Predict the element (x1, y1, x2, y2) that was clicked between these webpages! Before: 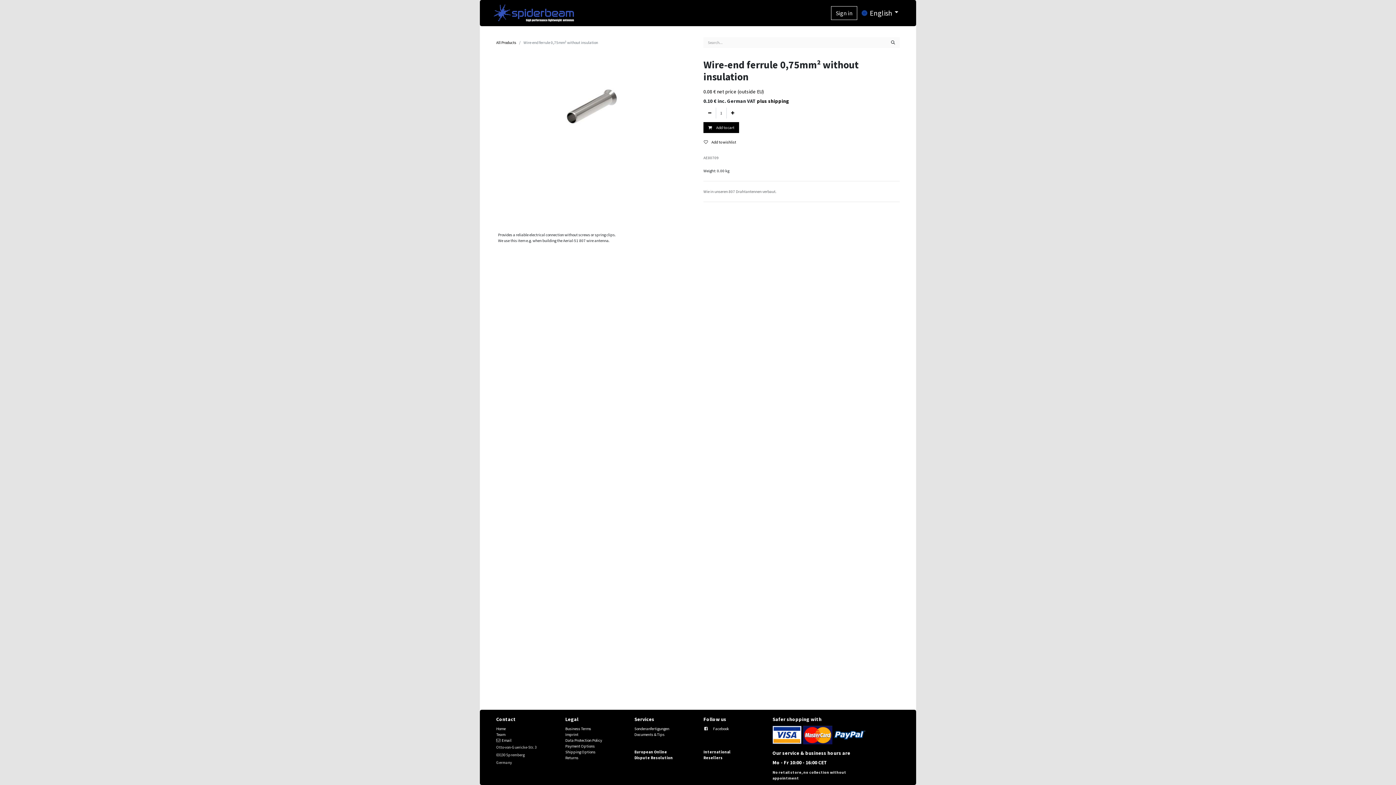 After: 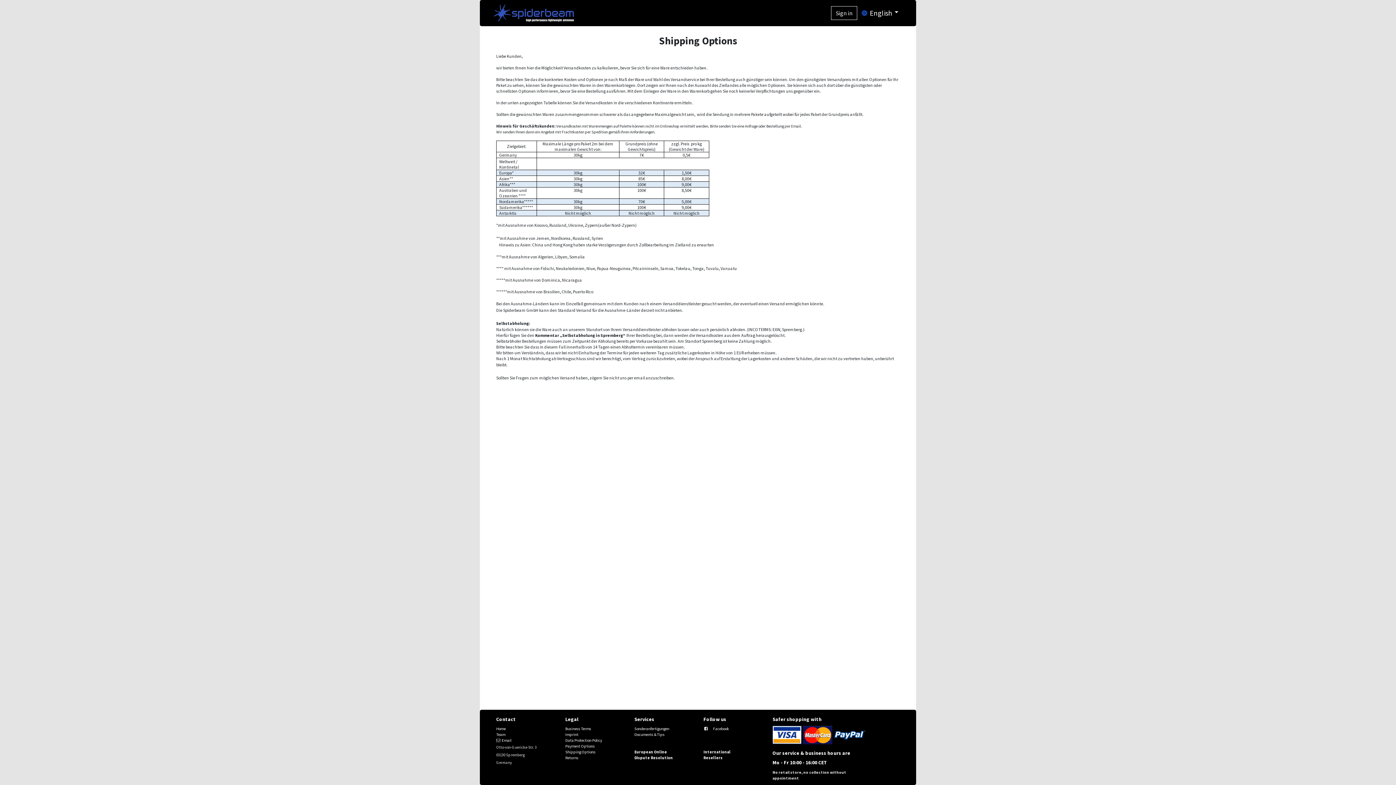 Action: label: Shipping Options bbox: (565, 749, 595, 755)